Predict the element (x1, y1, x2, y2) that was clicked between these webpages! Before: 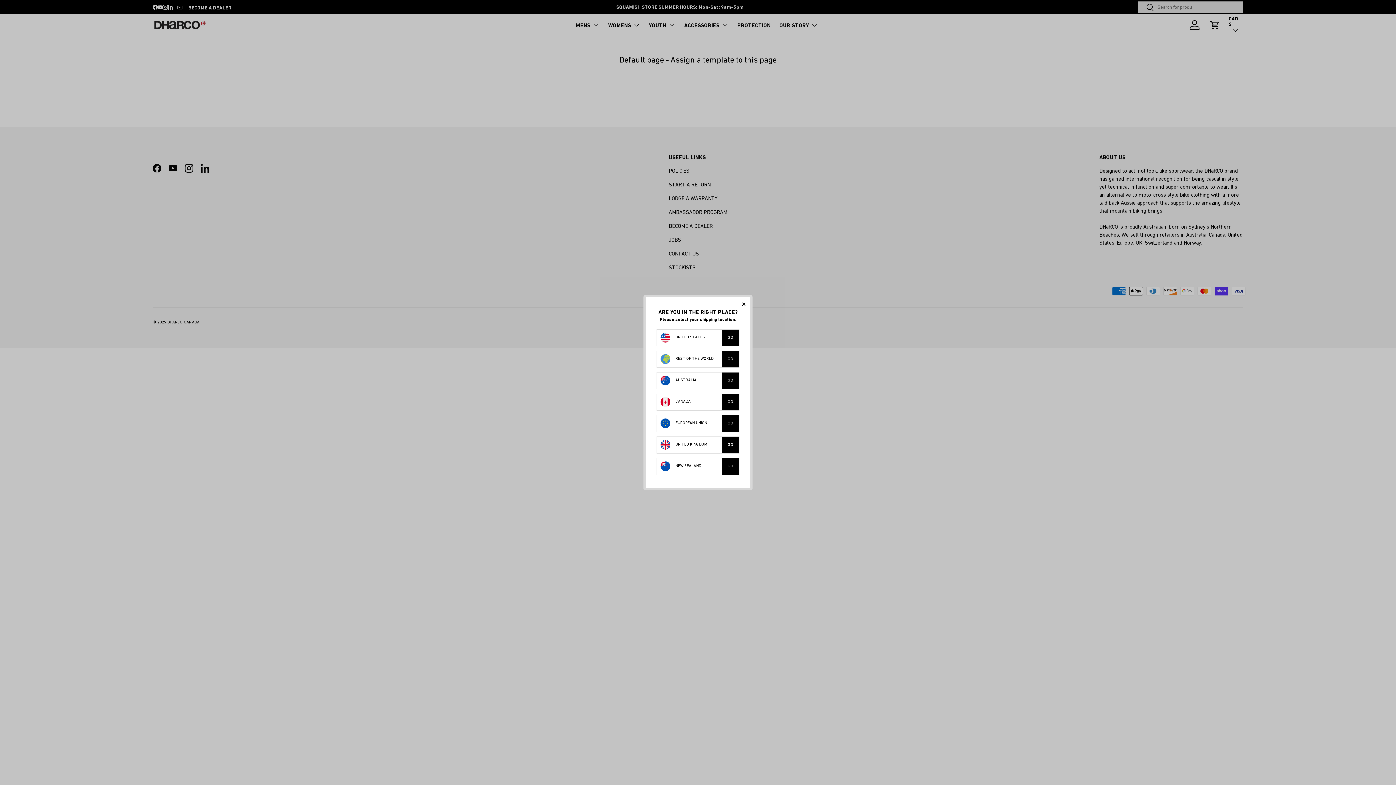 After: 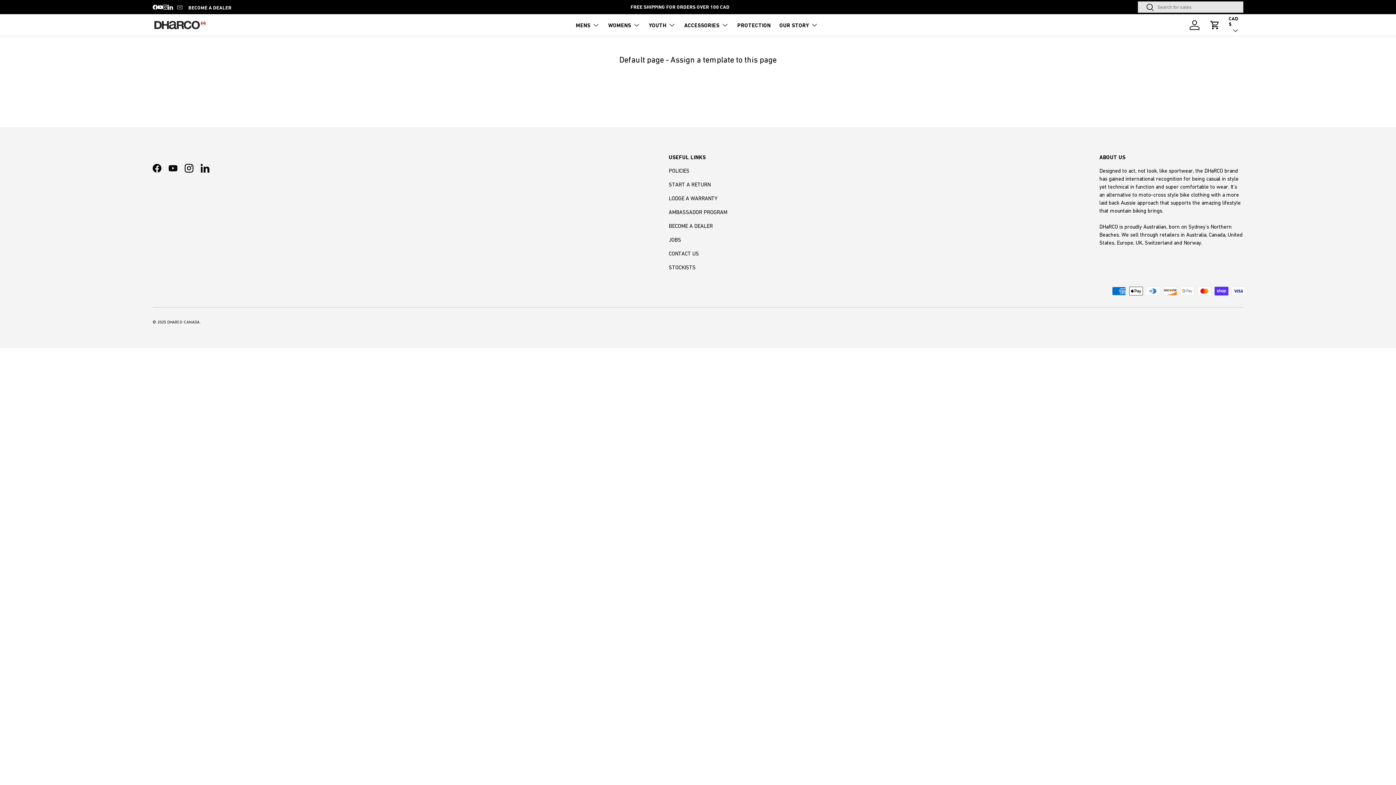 Action: label: CANADA bbox: (656, 393, 739, 410)